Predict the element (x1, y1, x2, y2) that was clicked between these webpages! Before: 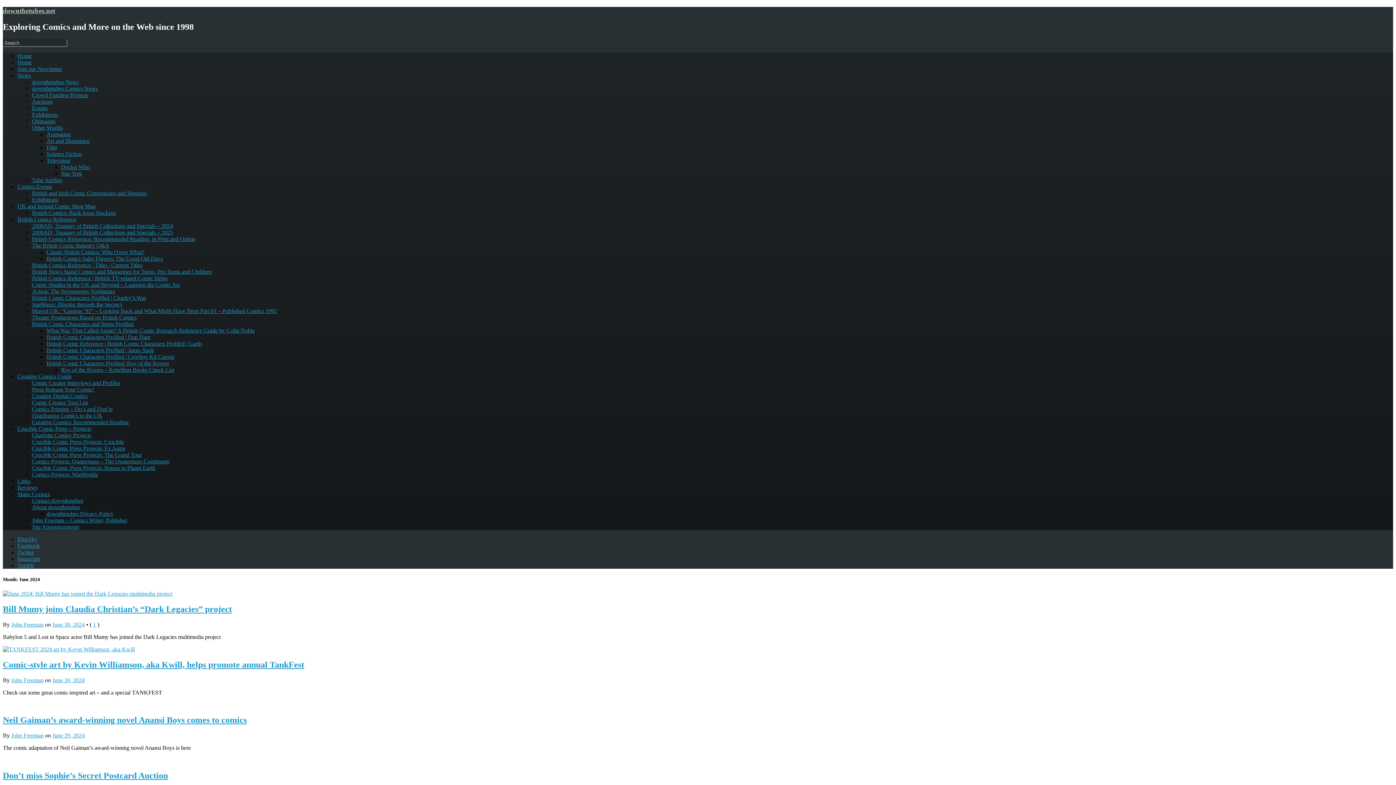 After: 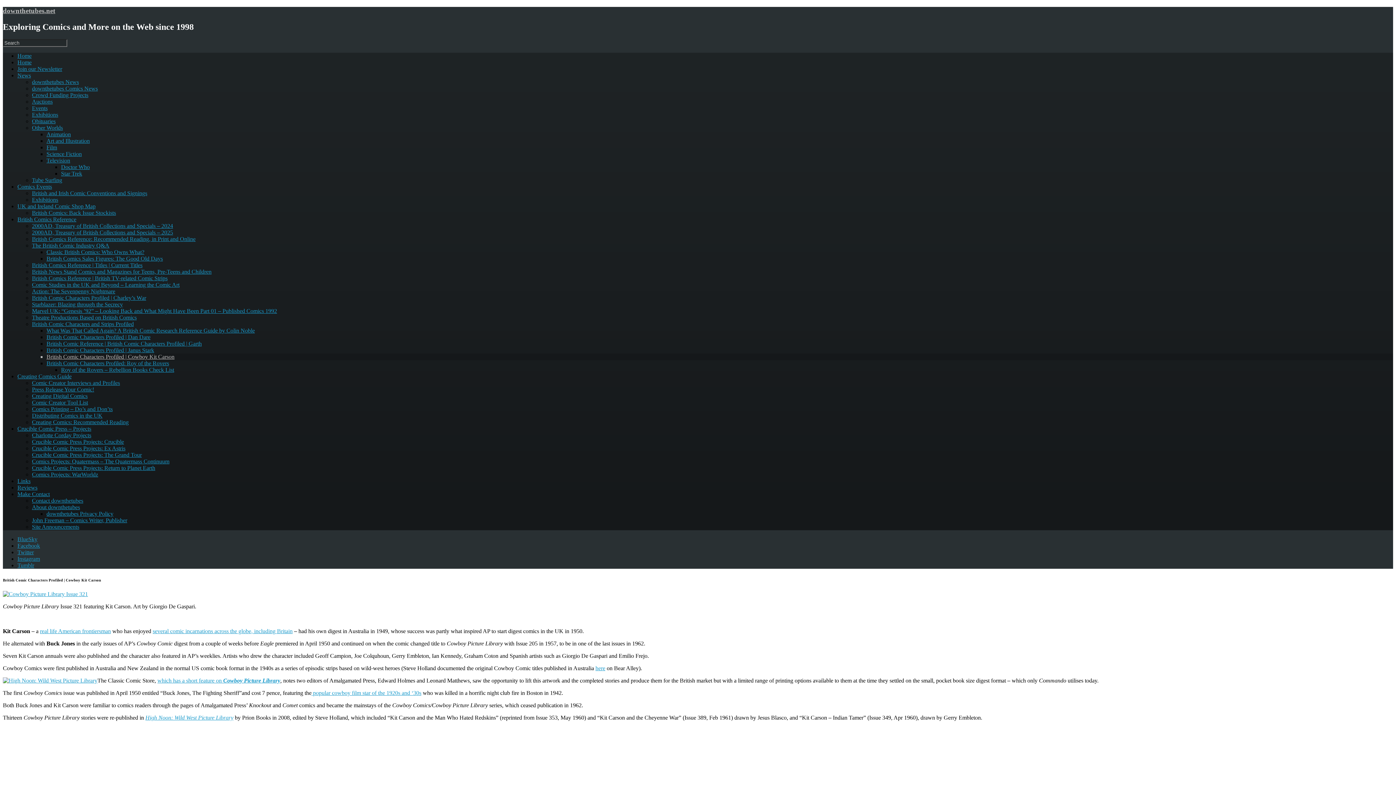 Action: label: British Comic Characters Profiled | Cowboy Kit Carson bbox: (46, 353, 174, 359)